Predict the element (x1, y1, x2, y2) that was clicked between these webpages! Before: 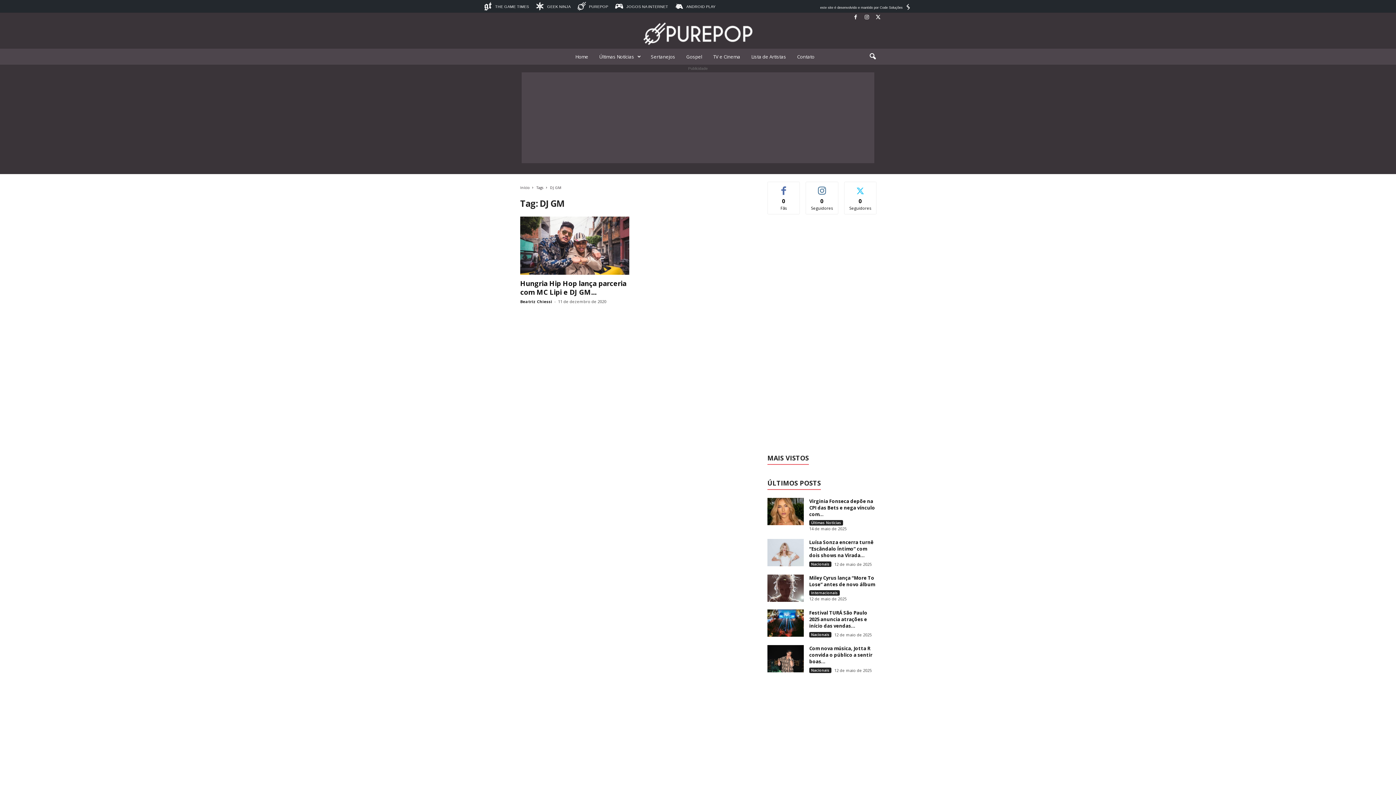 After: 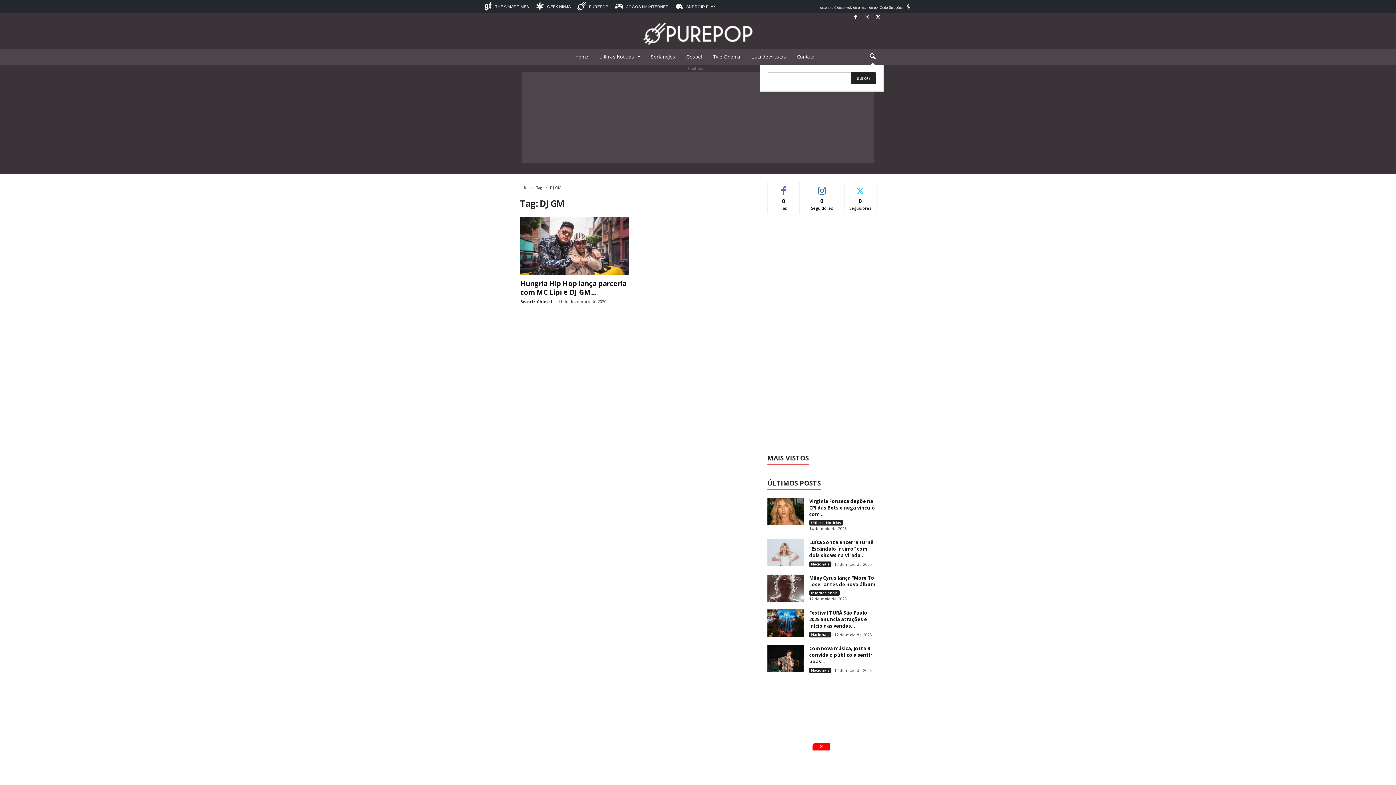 Action: bbox: (864, 48, 880, 64) label: search icon